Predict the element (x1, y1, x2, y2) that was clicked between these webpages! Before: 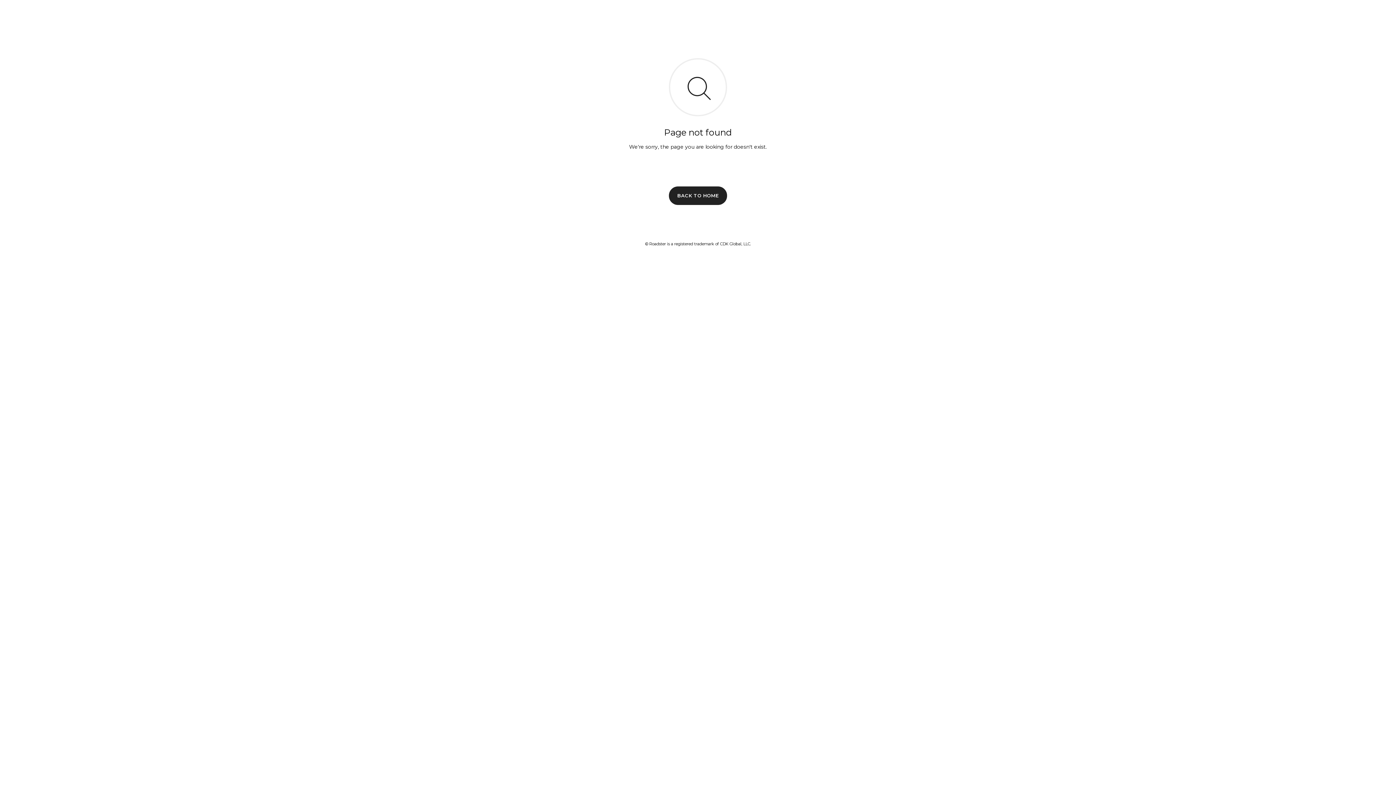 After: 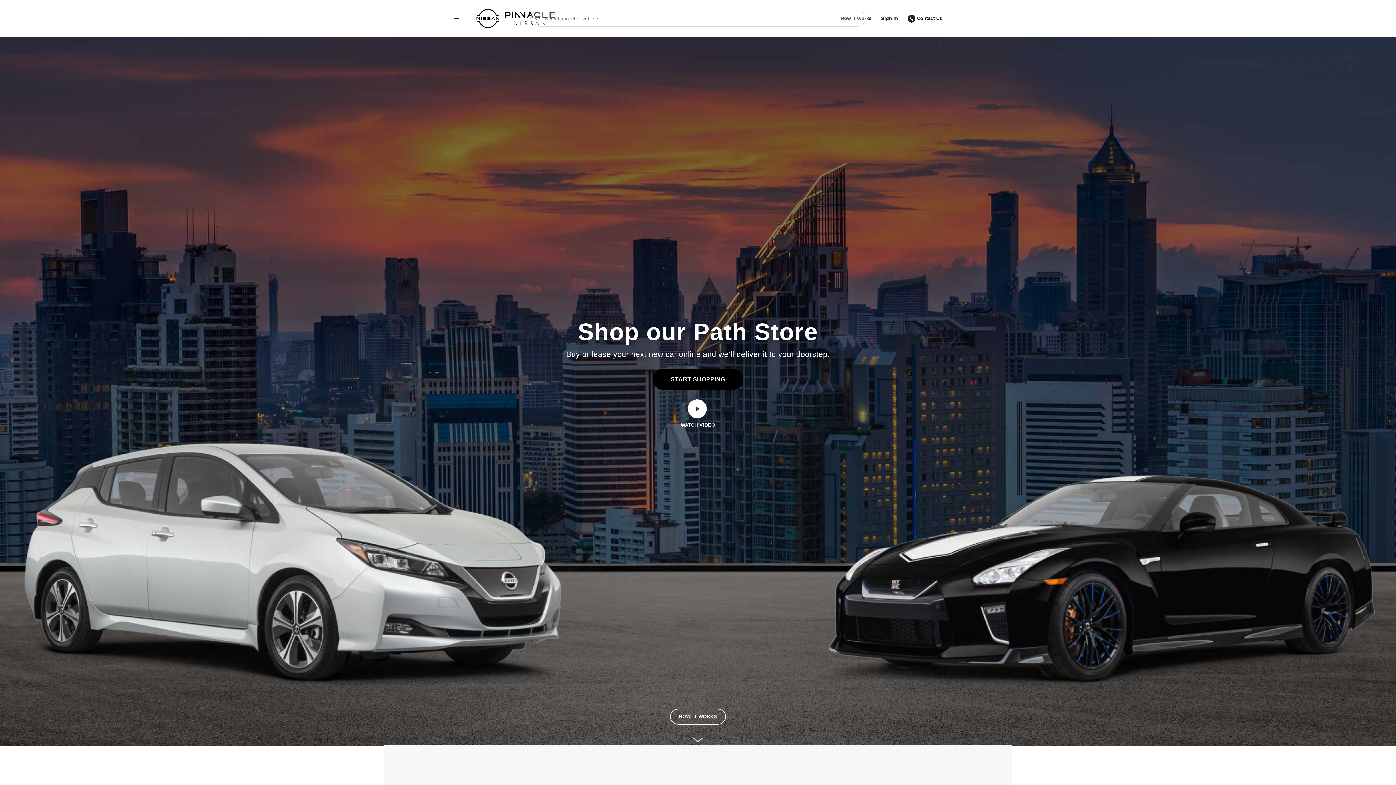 Action: bbox: (669, 186, 727, 204) label: BACK TO HOME